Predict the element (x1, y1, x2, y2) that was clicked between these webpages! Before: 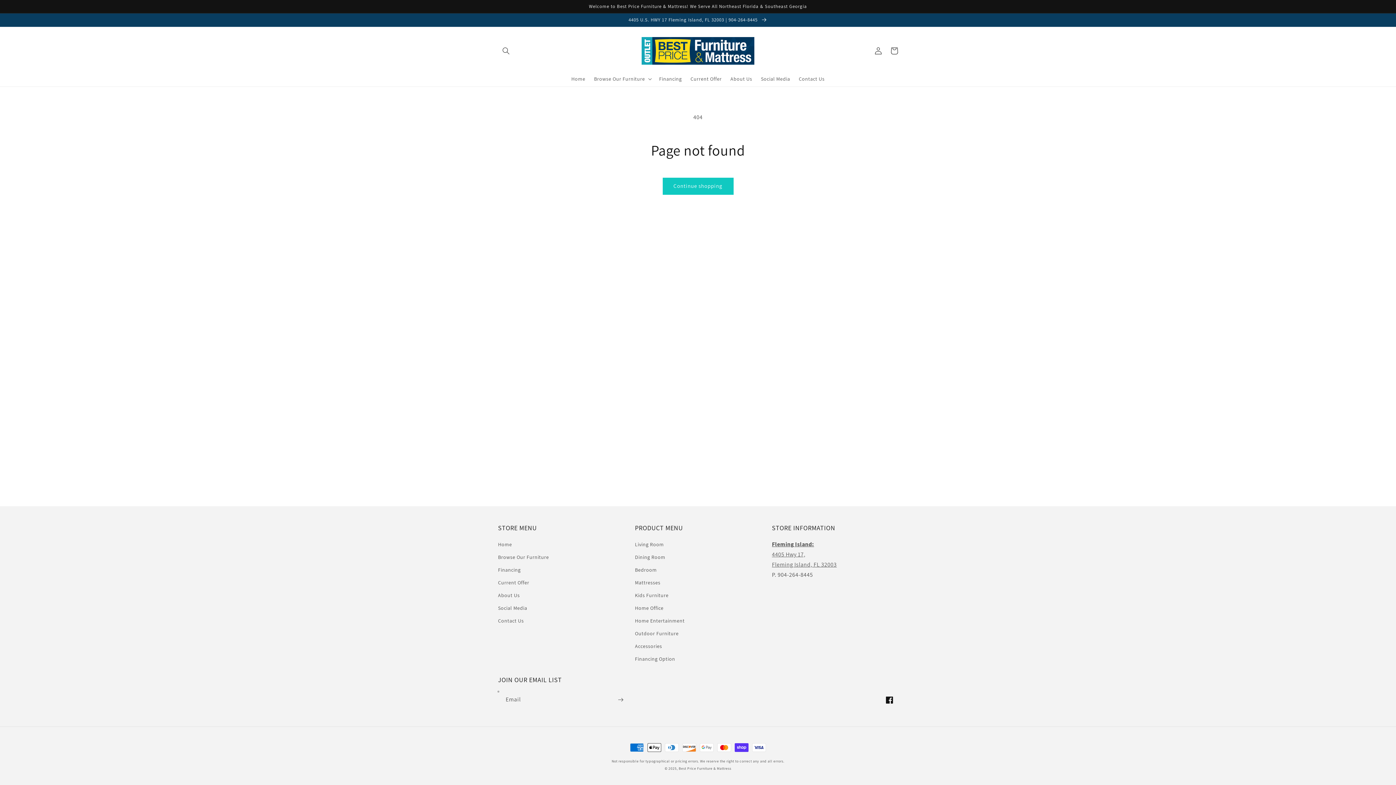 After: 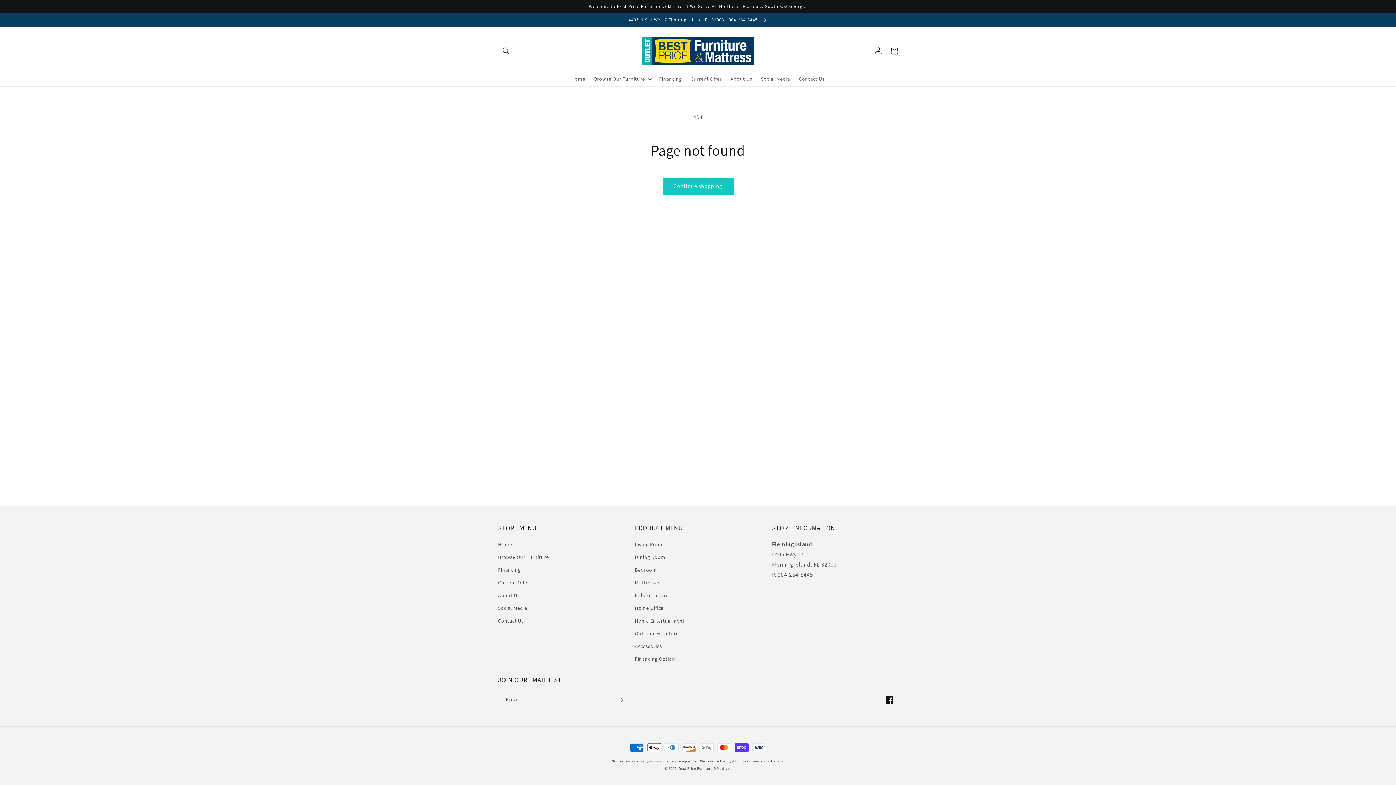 Action: bbox: (881, 692, 898, 708) label: Facebook